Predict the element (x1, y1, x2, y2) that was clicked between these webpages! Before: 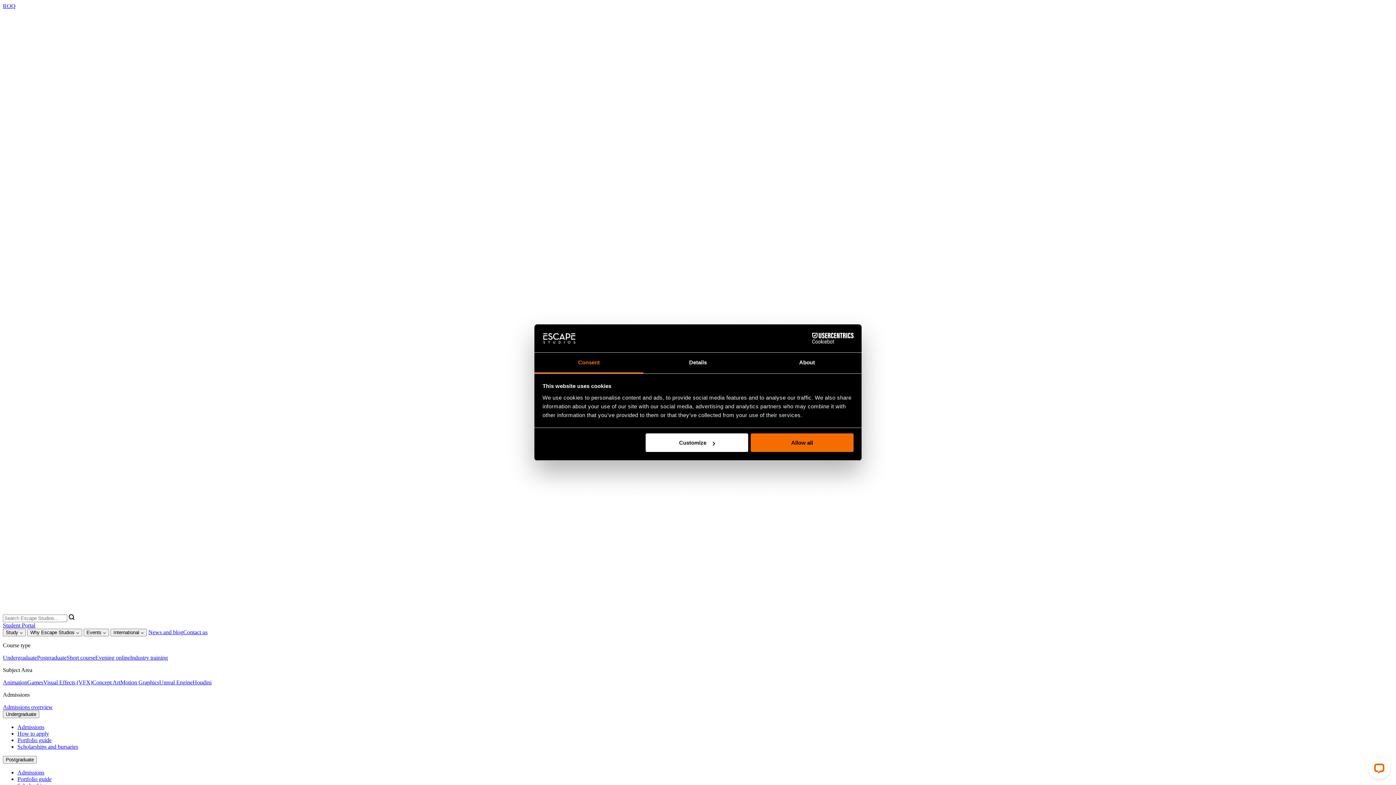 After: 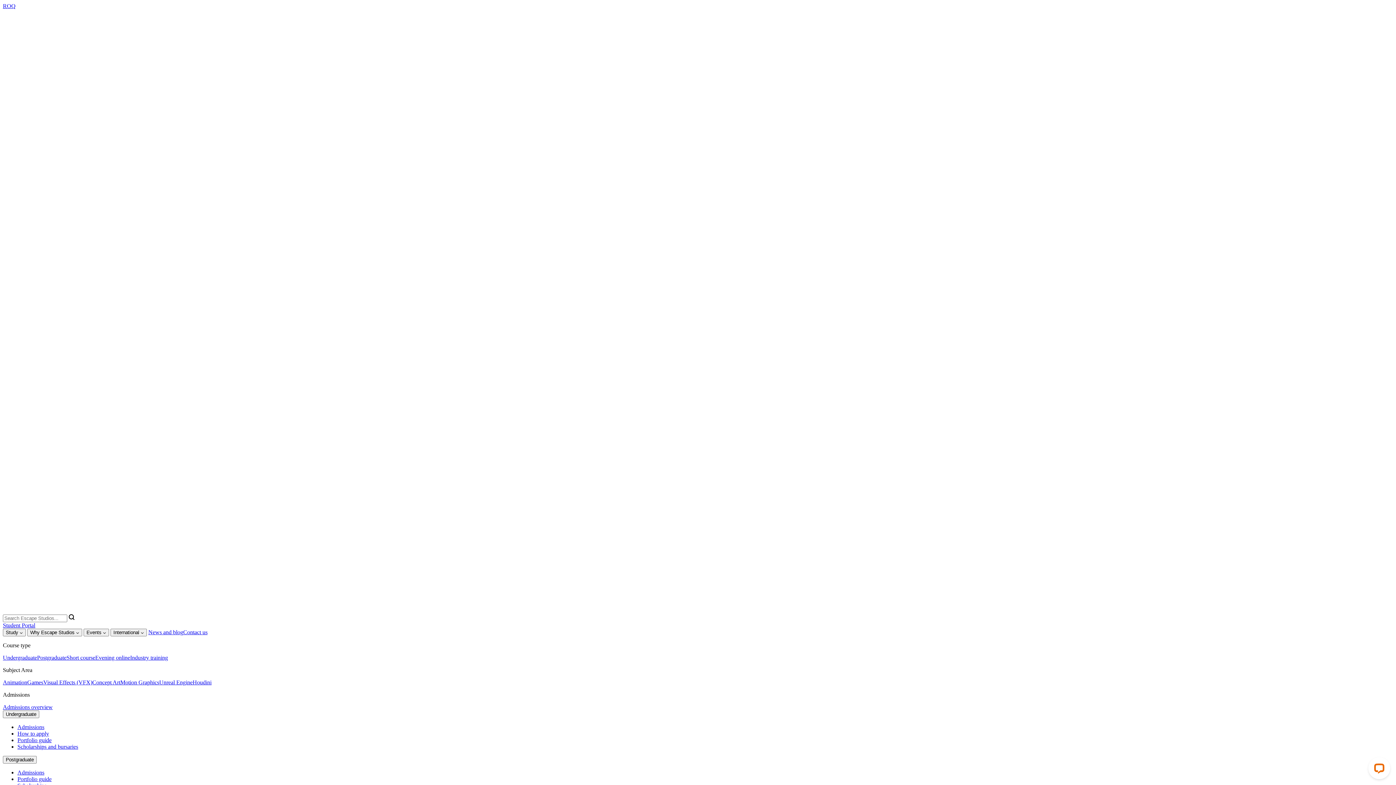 Action: label: Allow all bbox: (751, 433, 853, 452)